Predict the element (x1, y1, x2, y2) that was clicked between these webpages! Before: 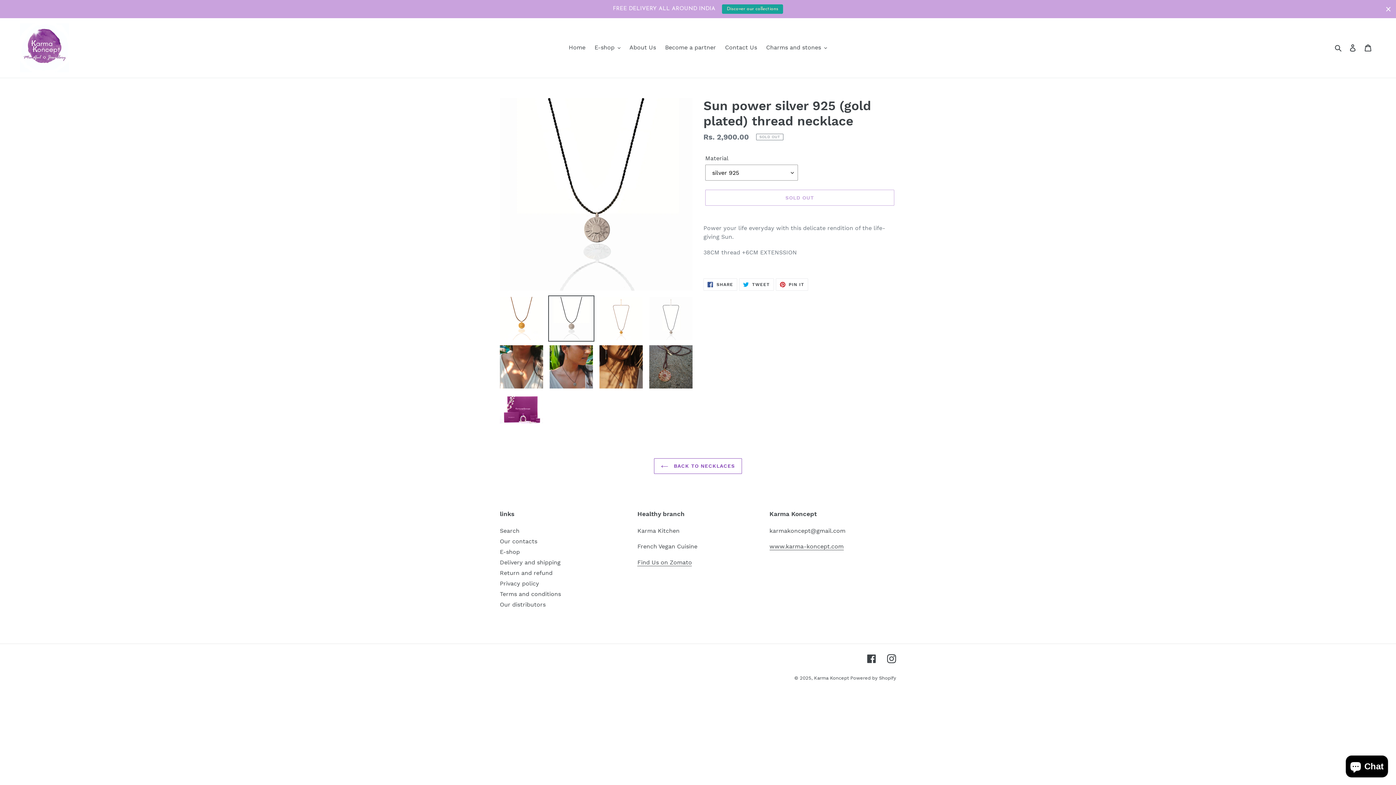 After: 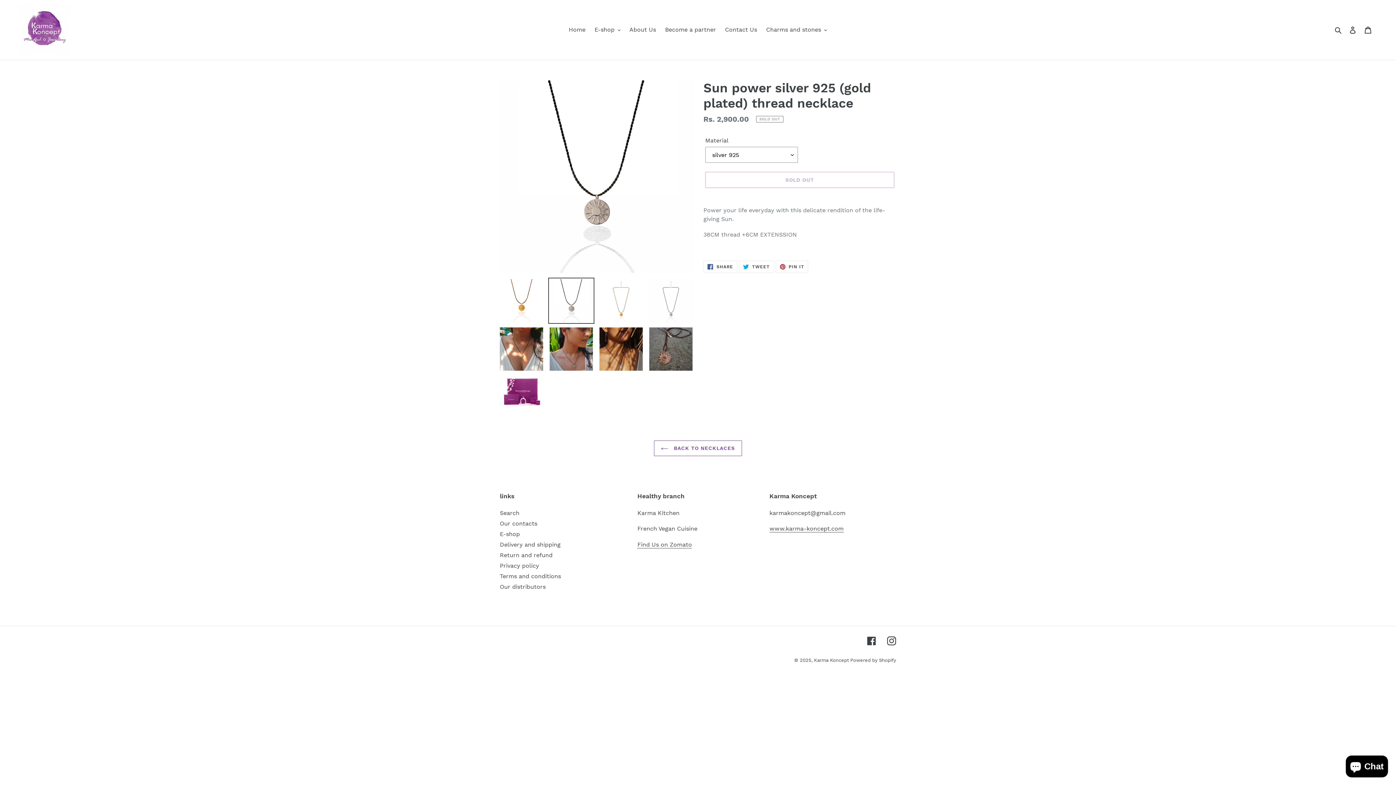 Action: bbox: (1384, 5, 1392, 13) label: Close